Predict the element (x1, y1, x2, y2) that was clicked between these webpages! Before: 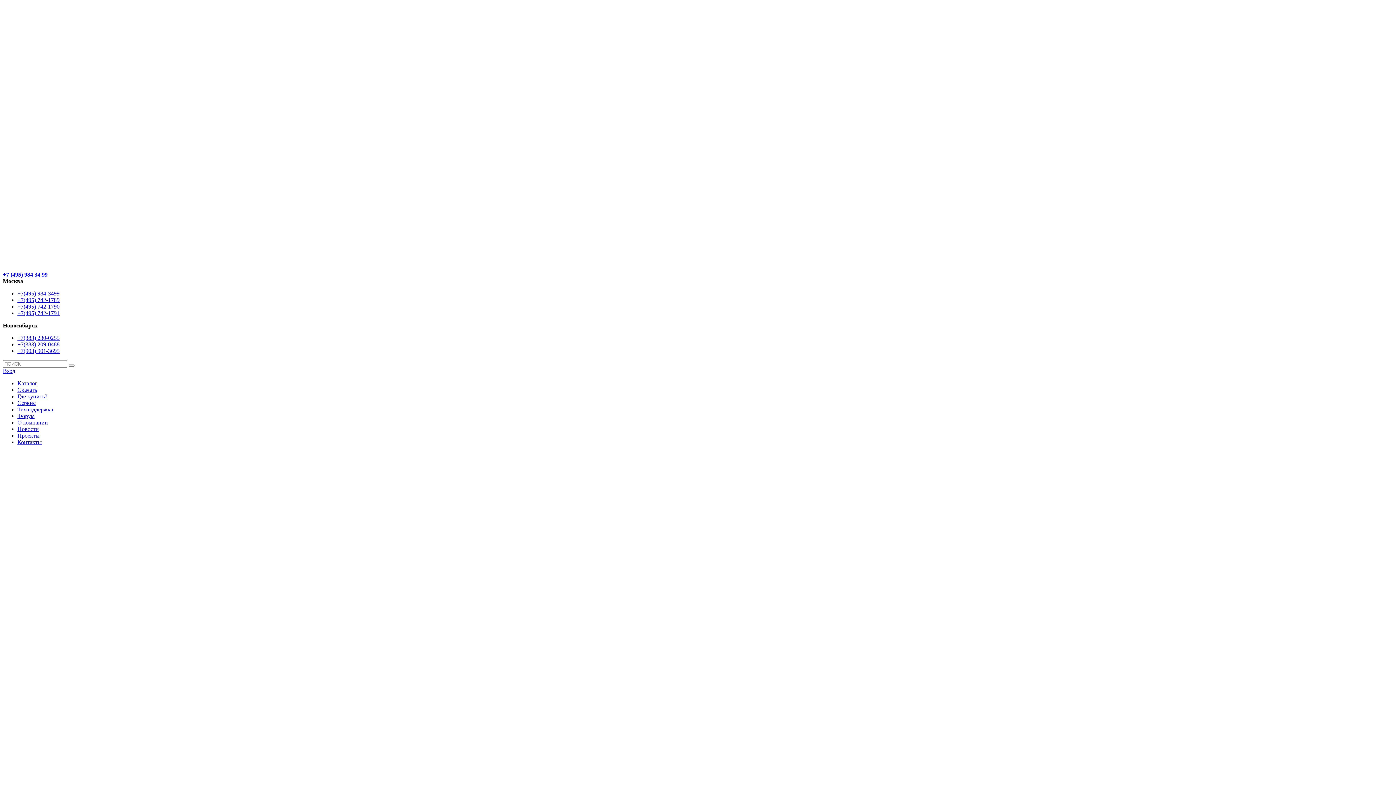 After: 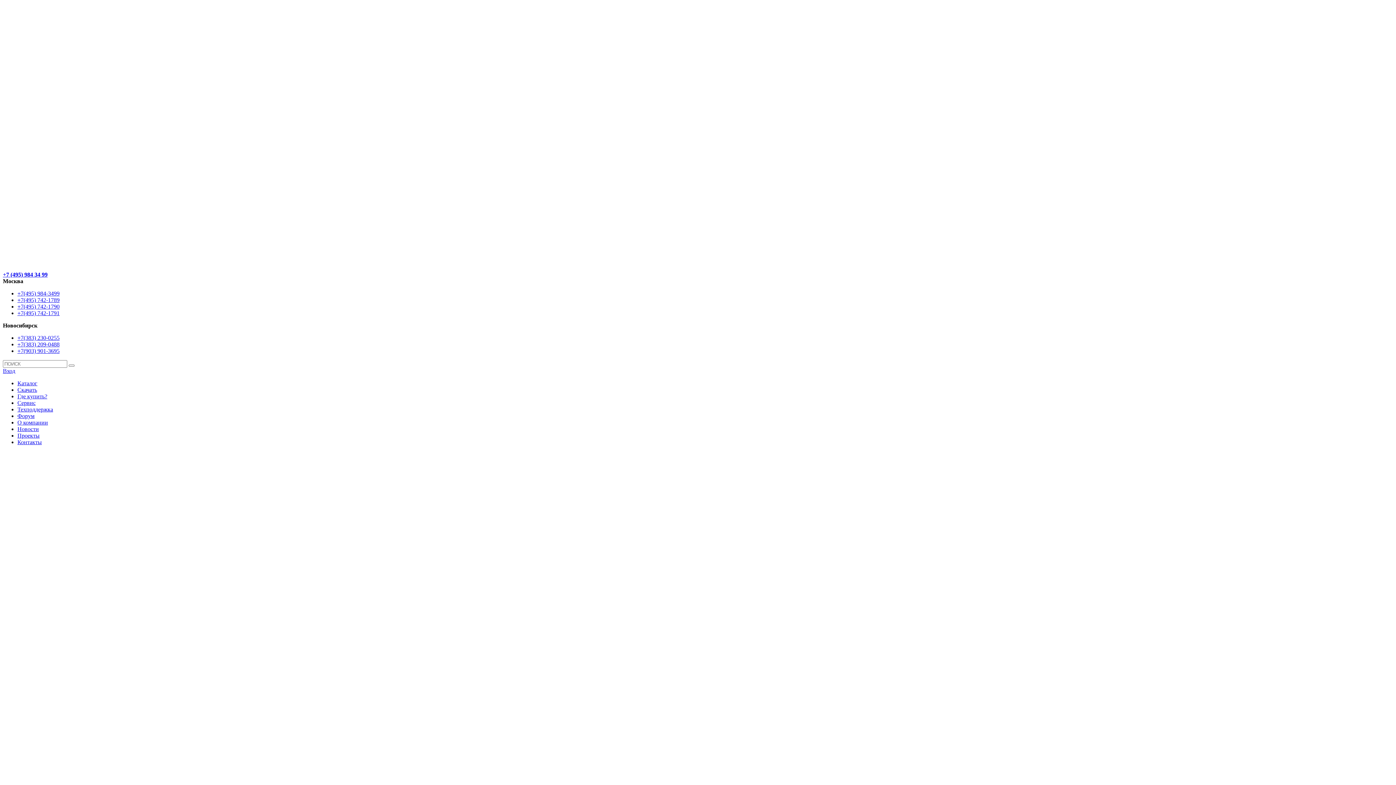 Action: label: Проекты bbox: (17, 432, 39, 438)